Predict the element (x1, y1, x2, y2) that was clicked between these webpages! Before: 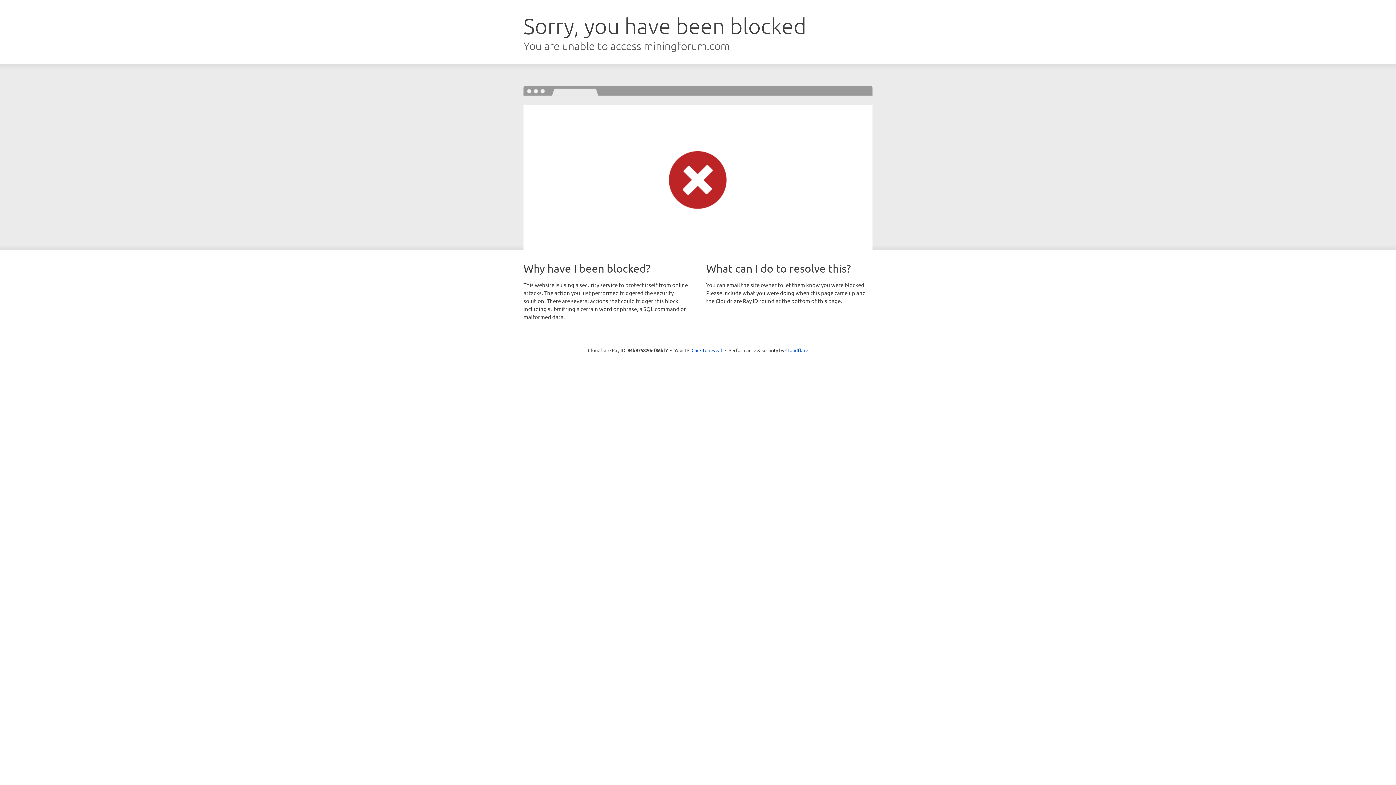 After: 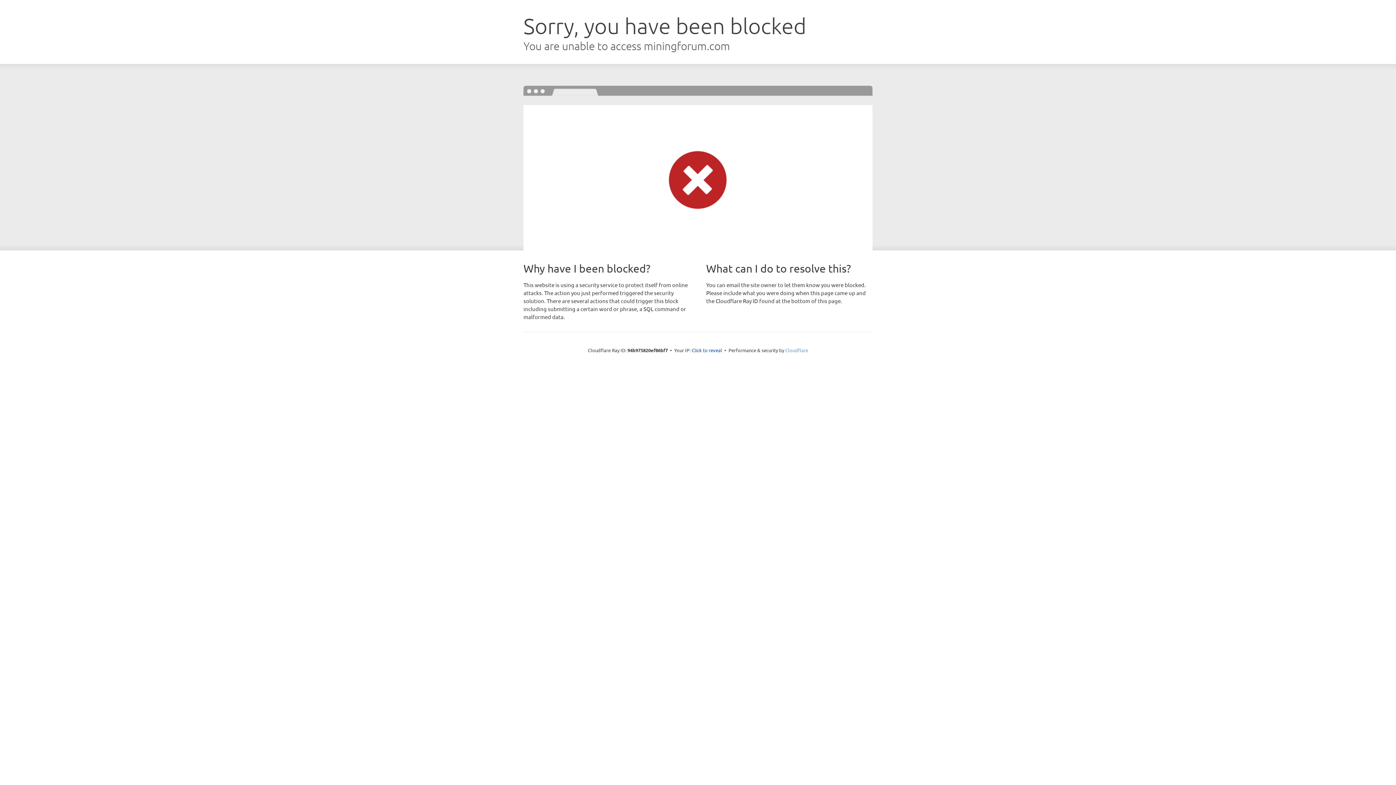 Action: label: Cloudflare bbox: (785, 347, 808, 353)